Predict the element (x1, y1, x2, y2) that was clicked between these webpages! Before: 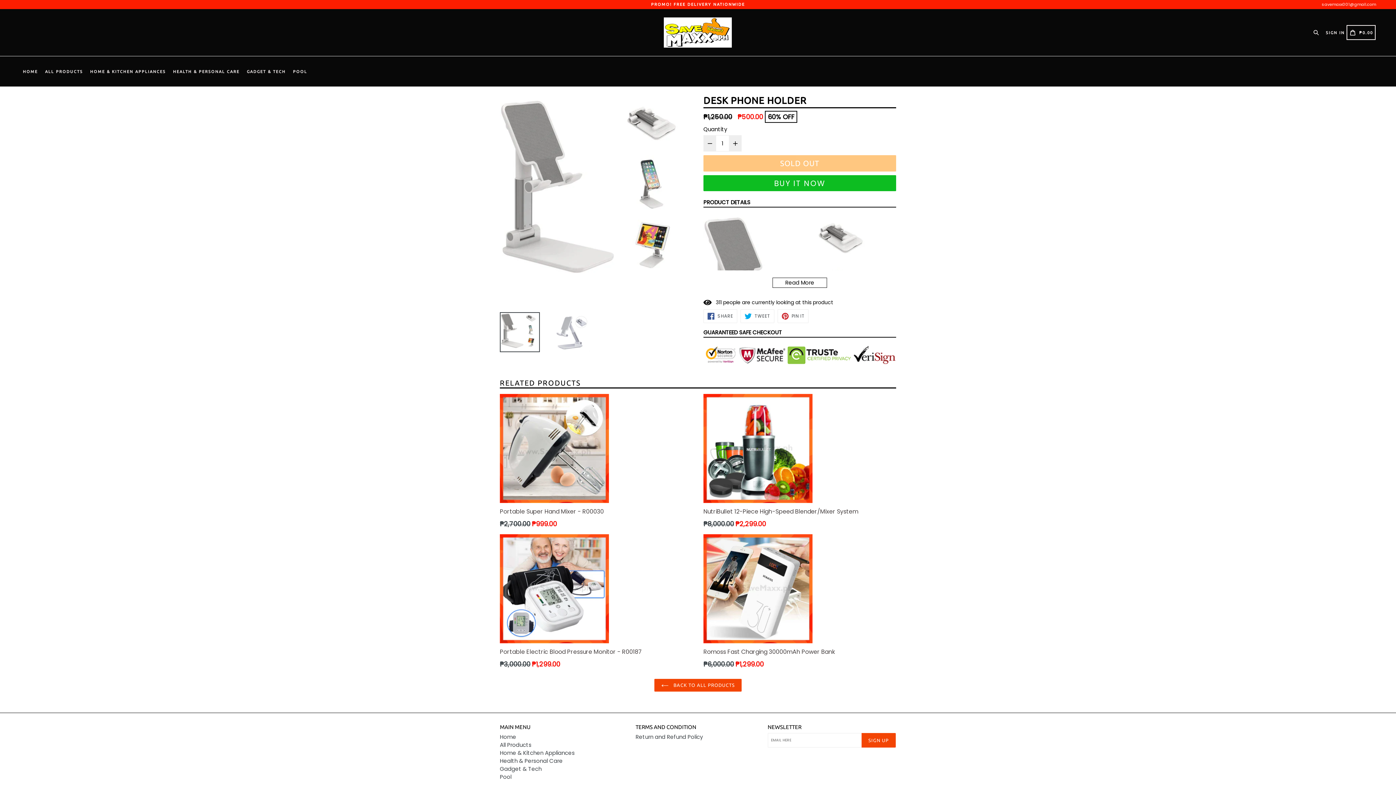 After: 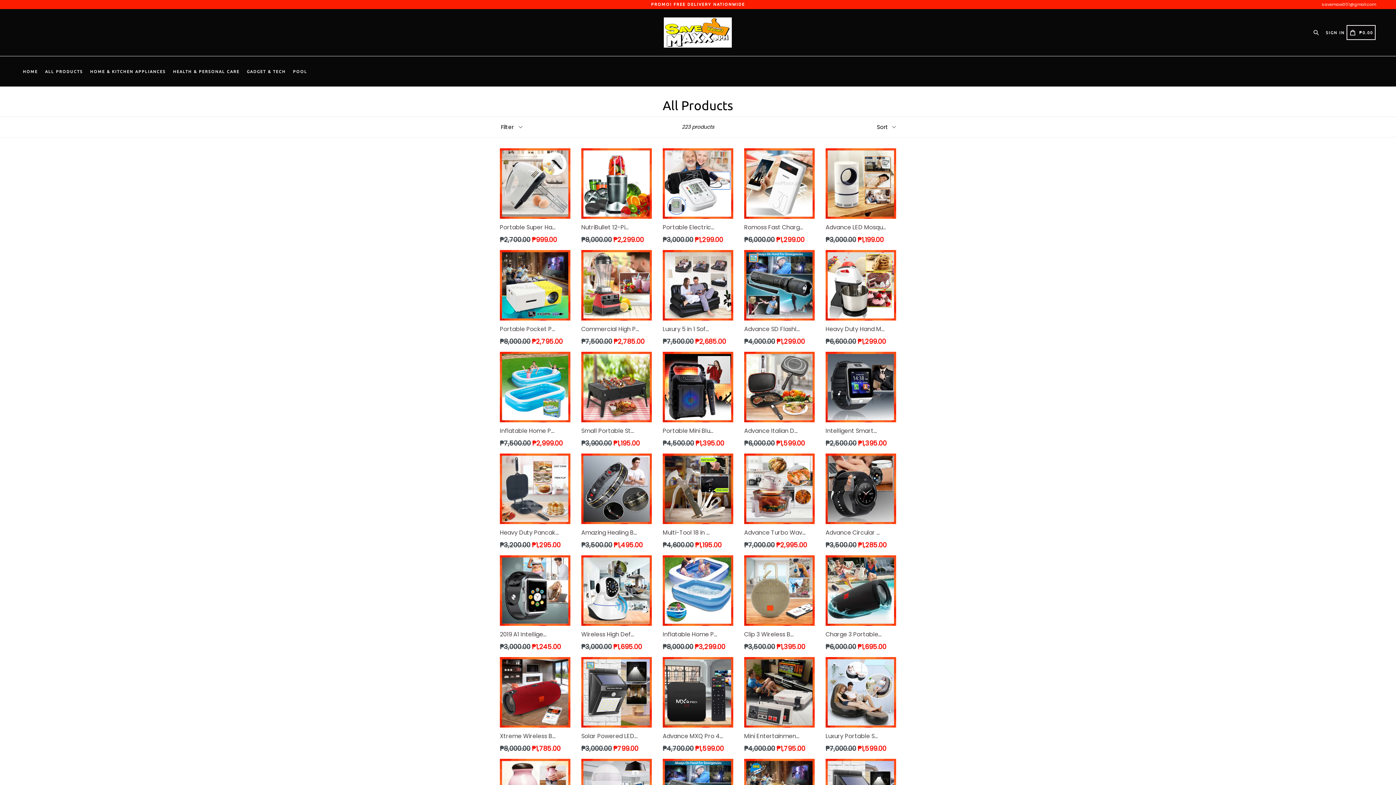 Action: label:  BACK TO ALL PRODUCTS bbox: (654, 679, 741, 692)